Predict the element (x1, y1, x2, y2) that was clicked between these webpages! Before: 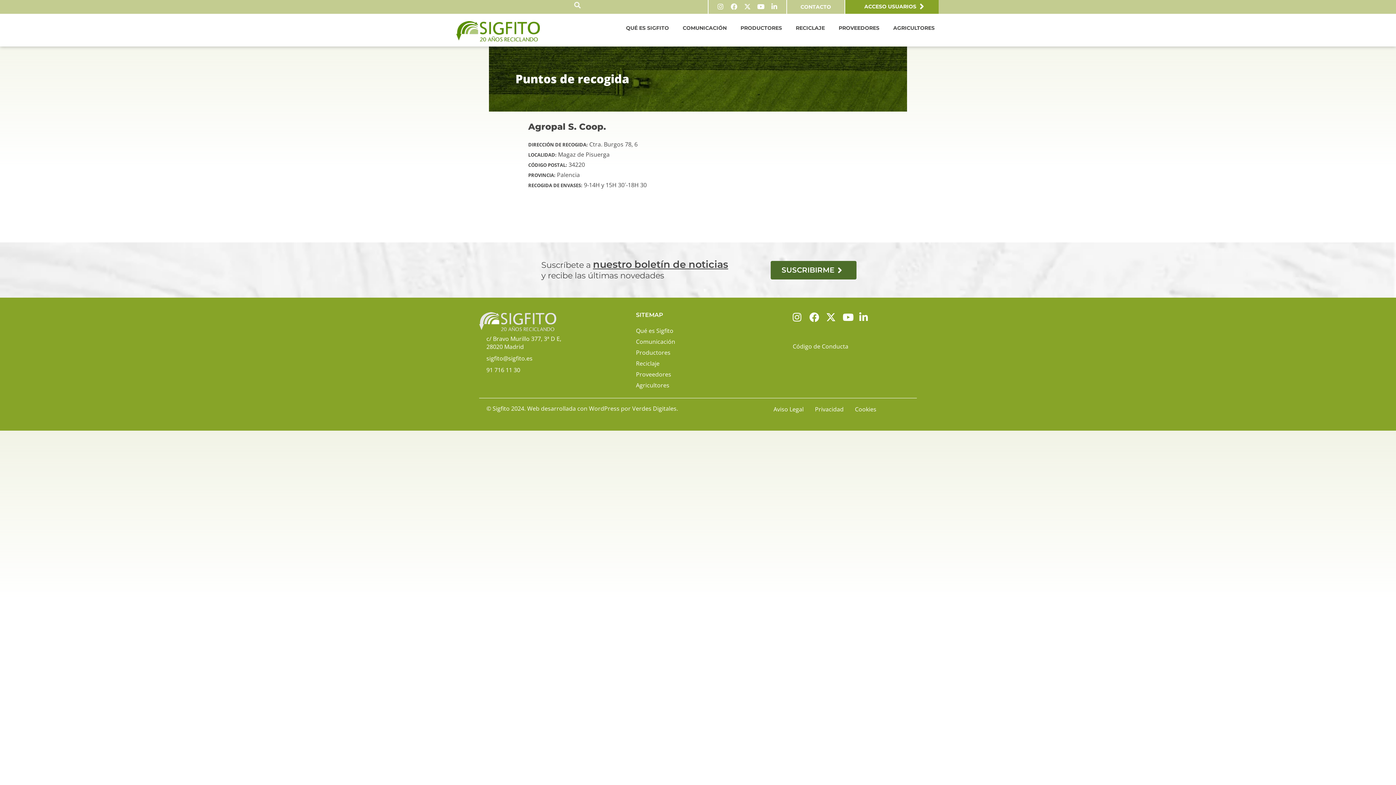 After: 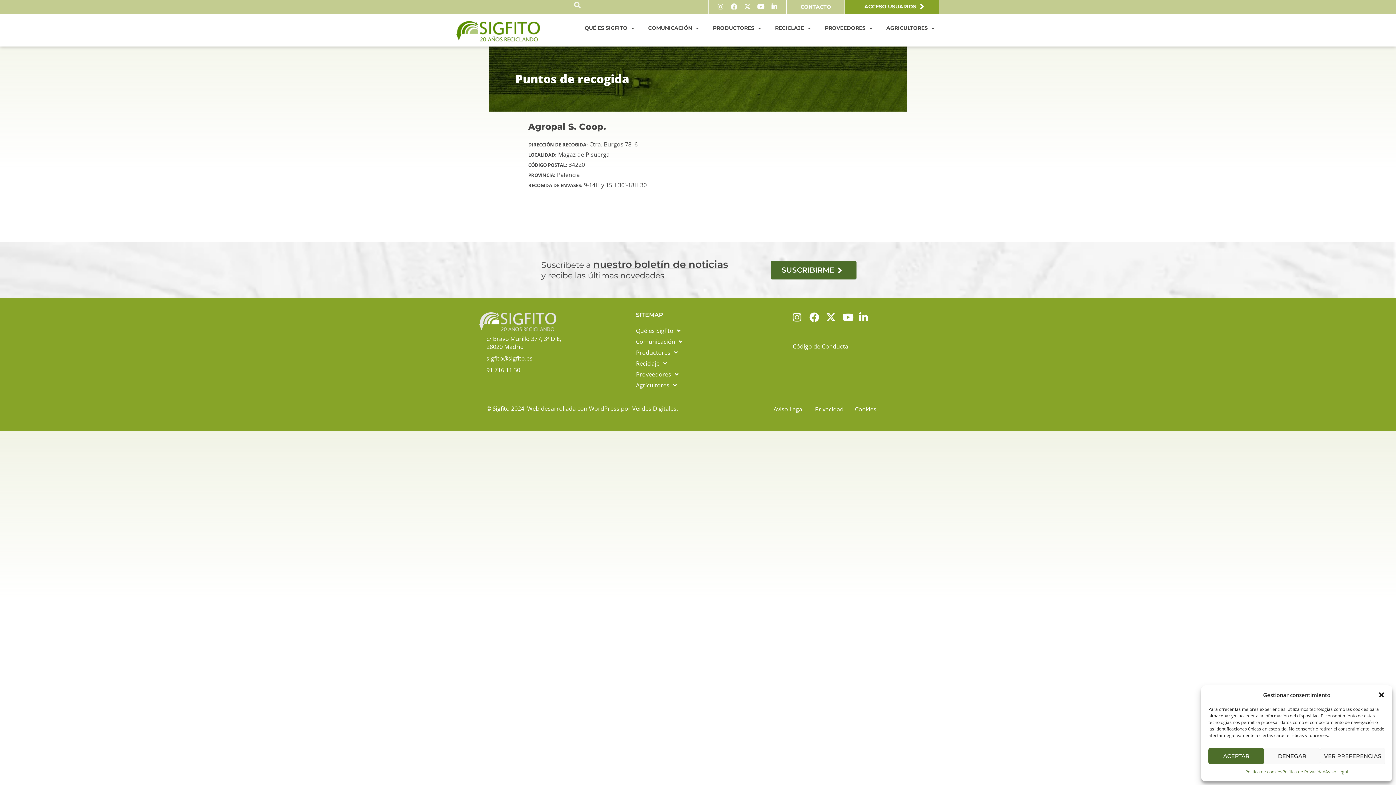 Action: bbox: (636, 369, 706, 380) label: Proveedores